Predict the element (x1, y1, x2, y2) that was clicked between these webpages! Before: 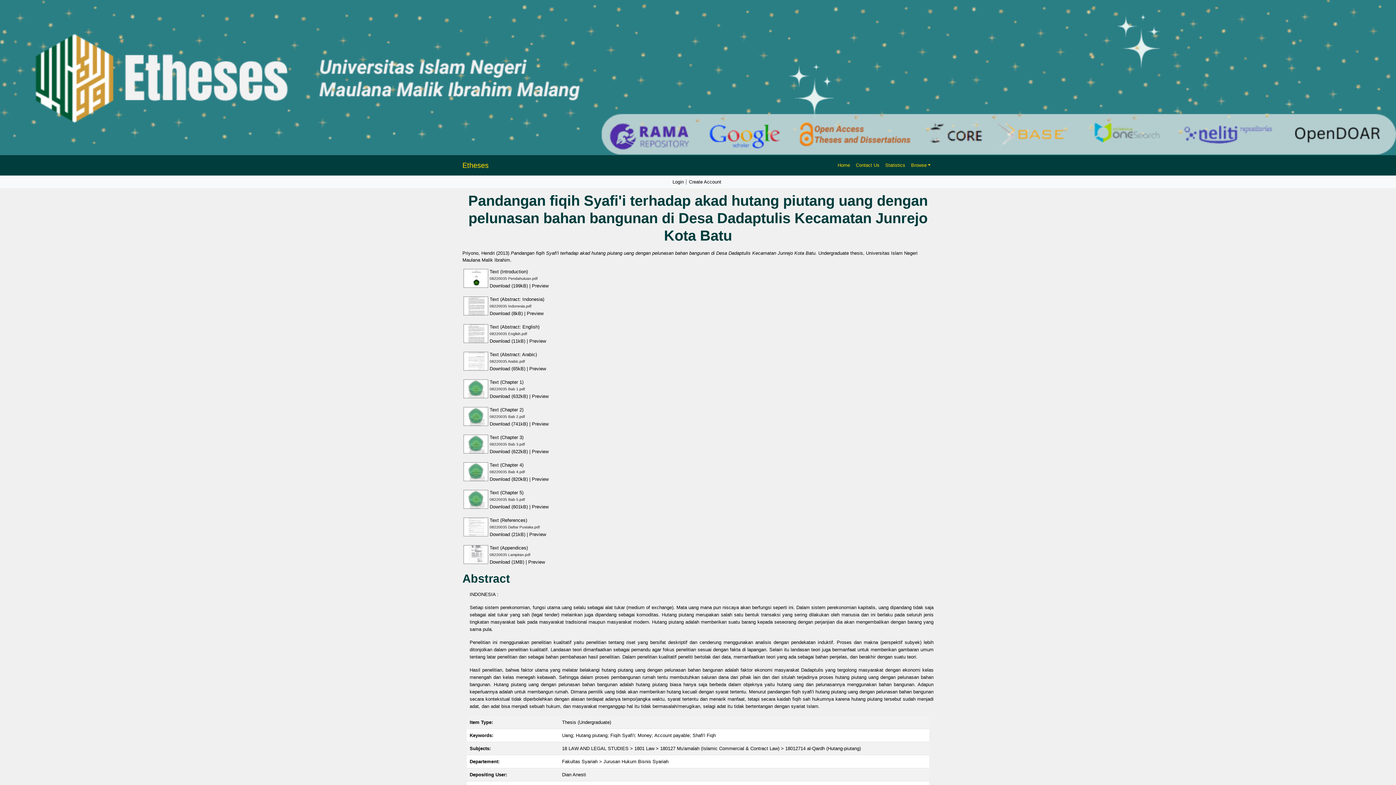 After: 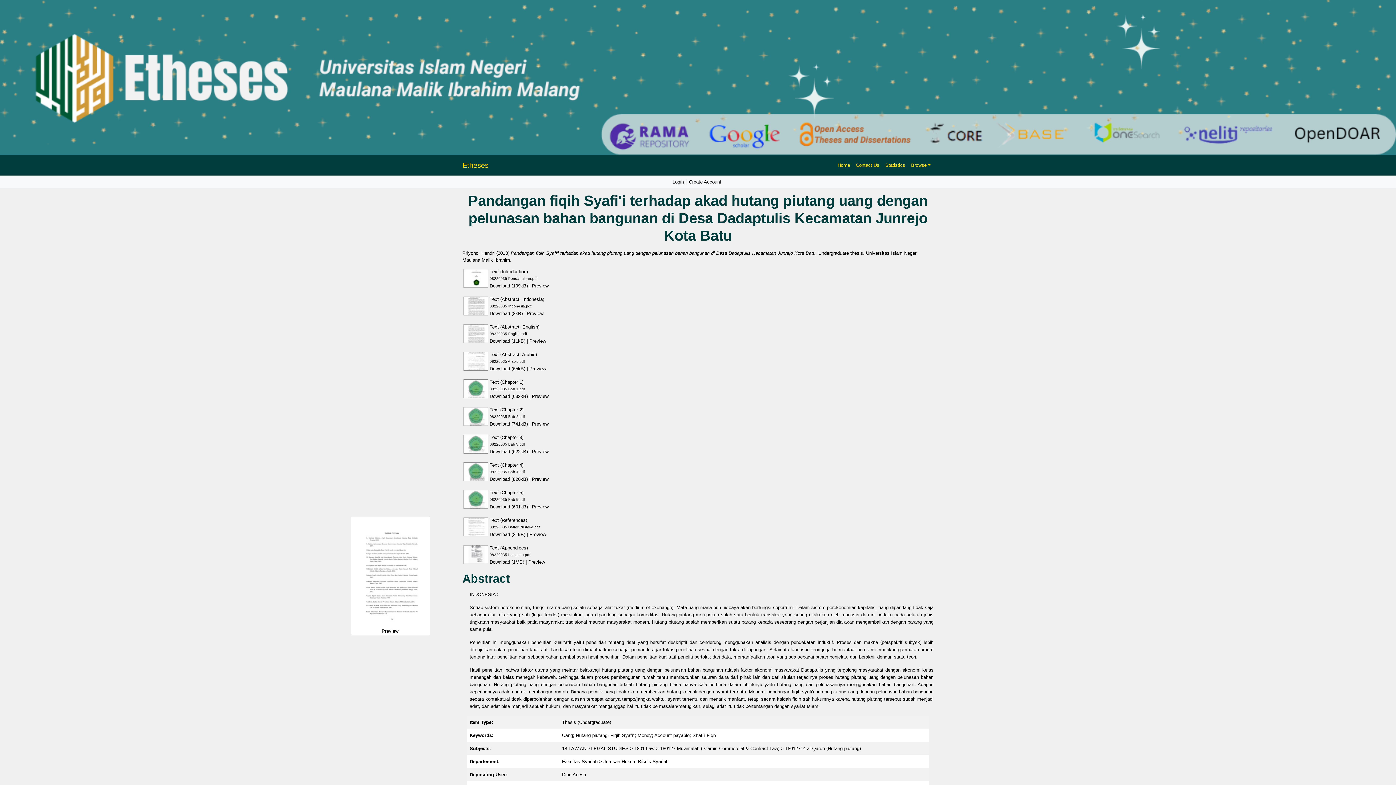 Action: bbox: (462, 524, 489, 529)